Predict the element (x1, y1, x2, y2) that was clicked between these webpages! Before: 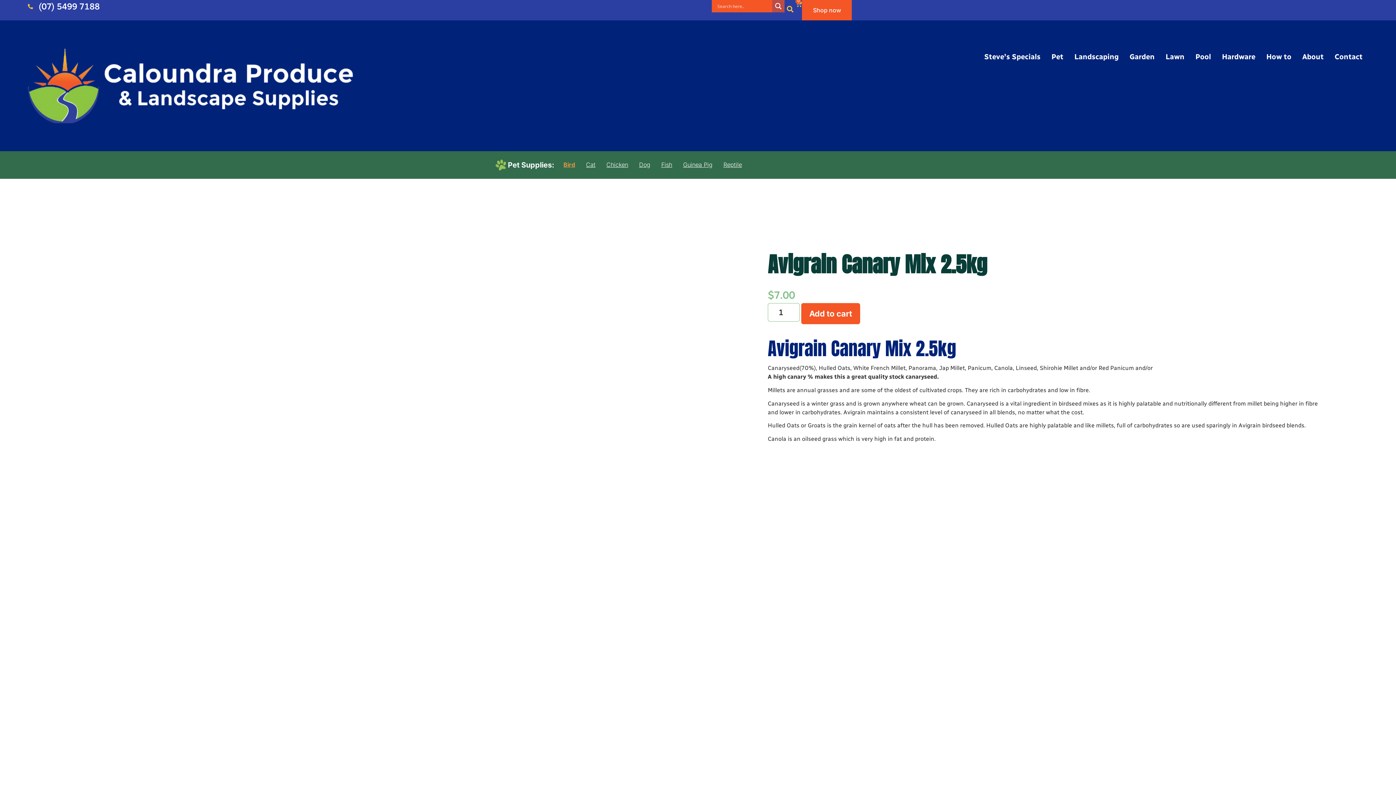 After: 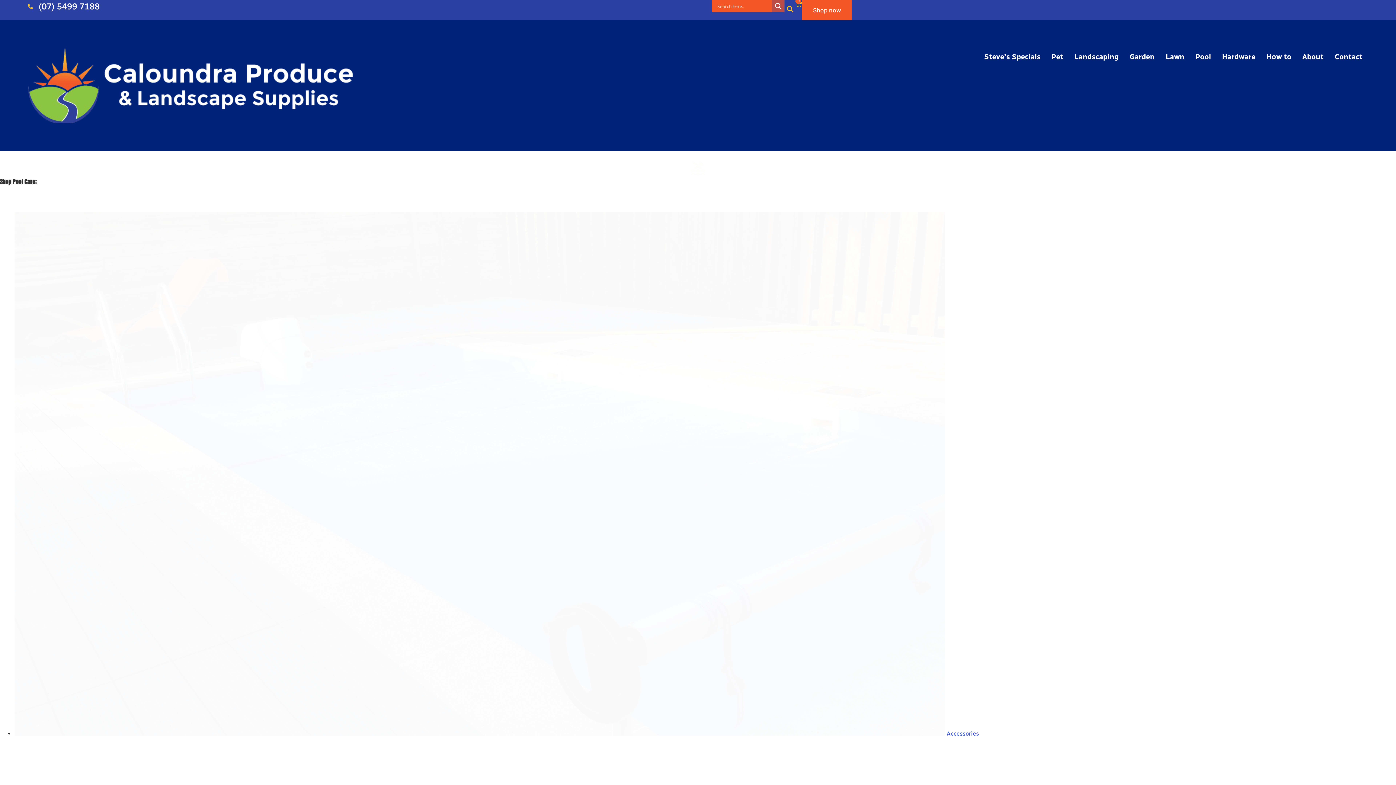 Action: bbox: (1190, 48, 1216, 65) label: Pool